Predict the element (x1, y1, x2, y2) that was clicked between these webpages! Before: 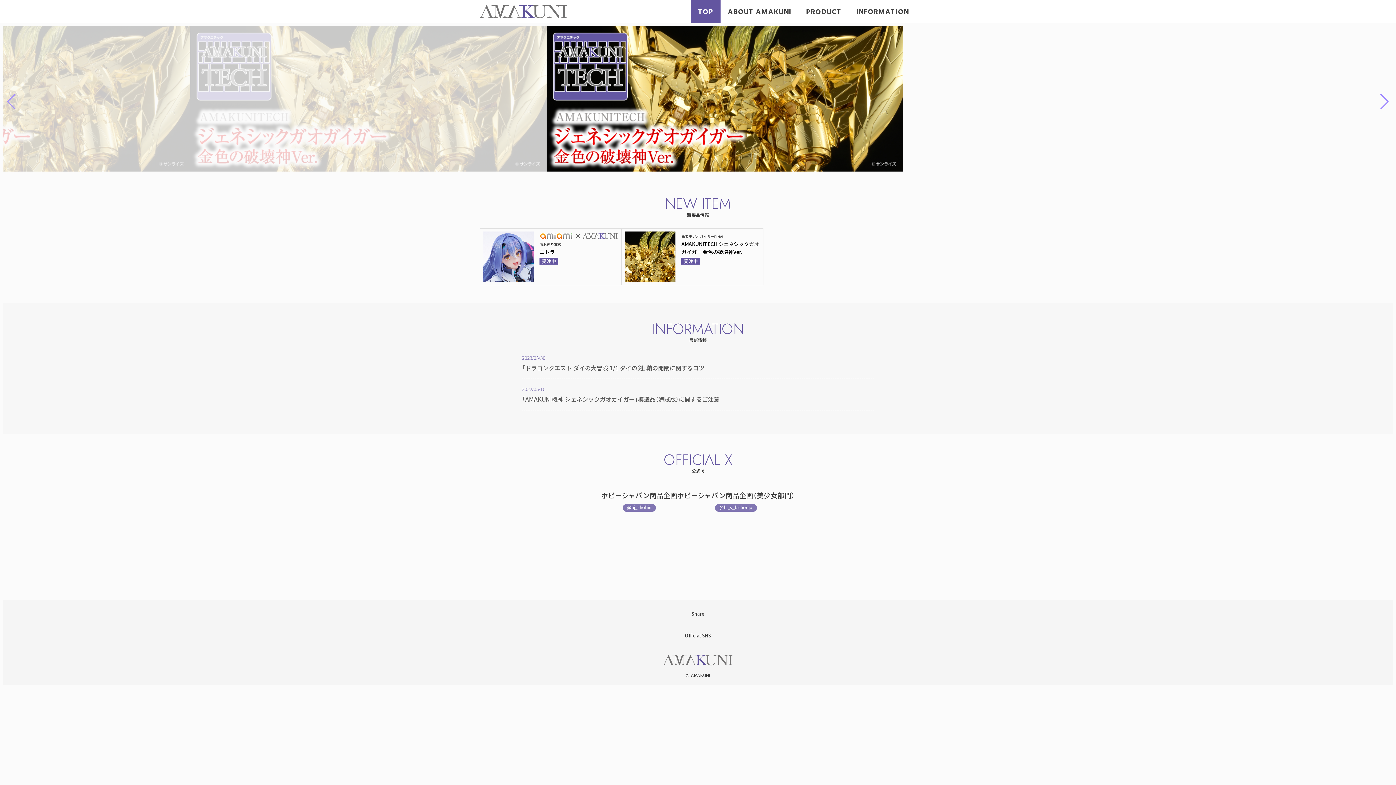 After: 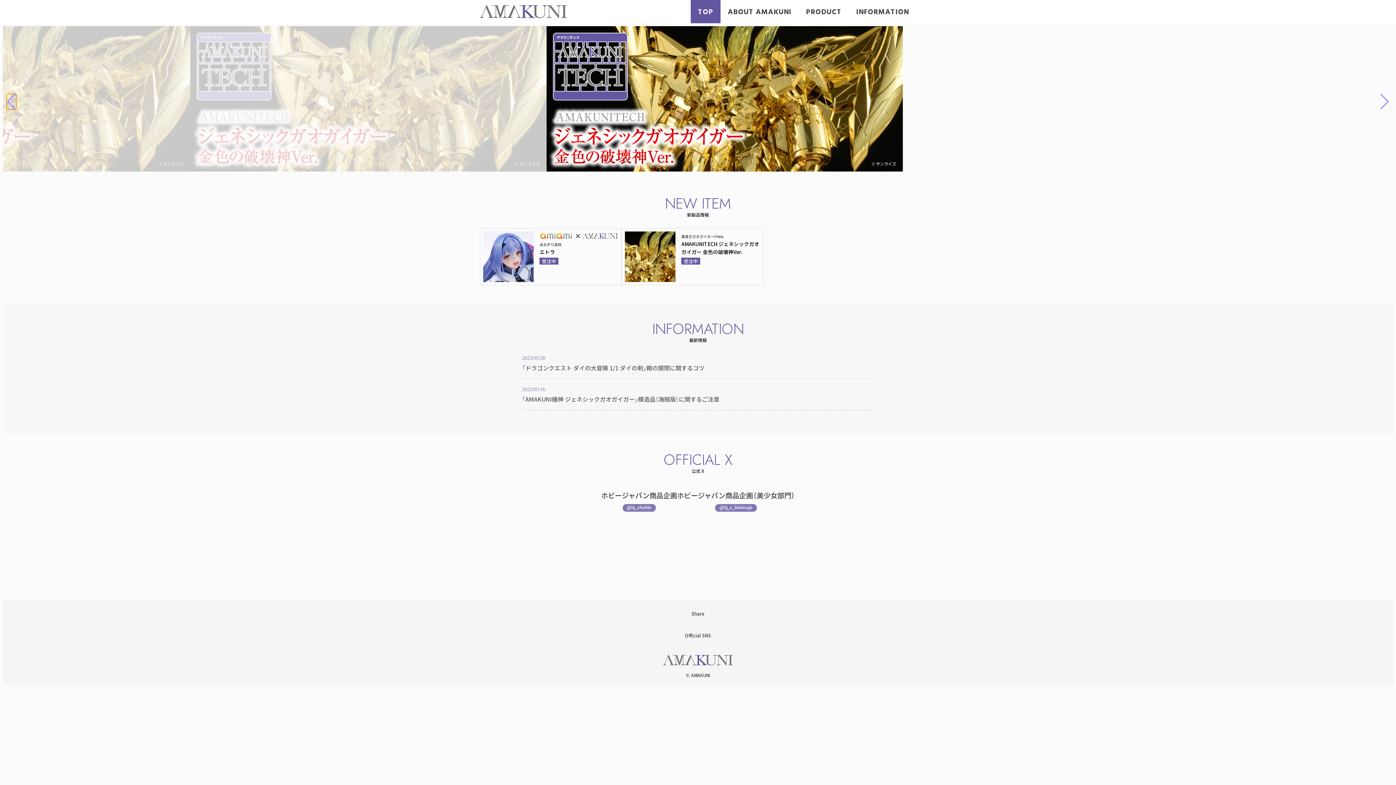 Action: label: Previous slide bbox: (6, 93, 16, 109)